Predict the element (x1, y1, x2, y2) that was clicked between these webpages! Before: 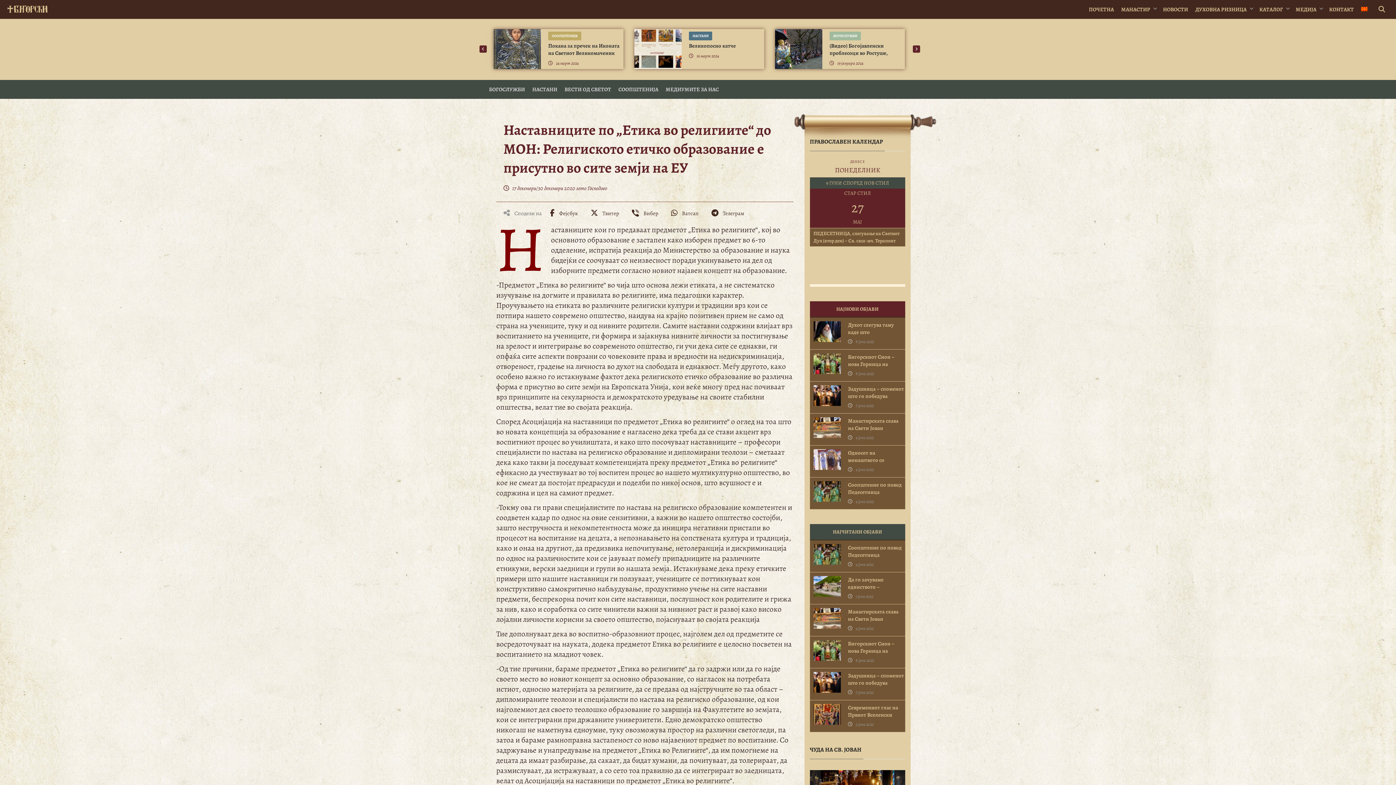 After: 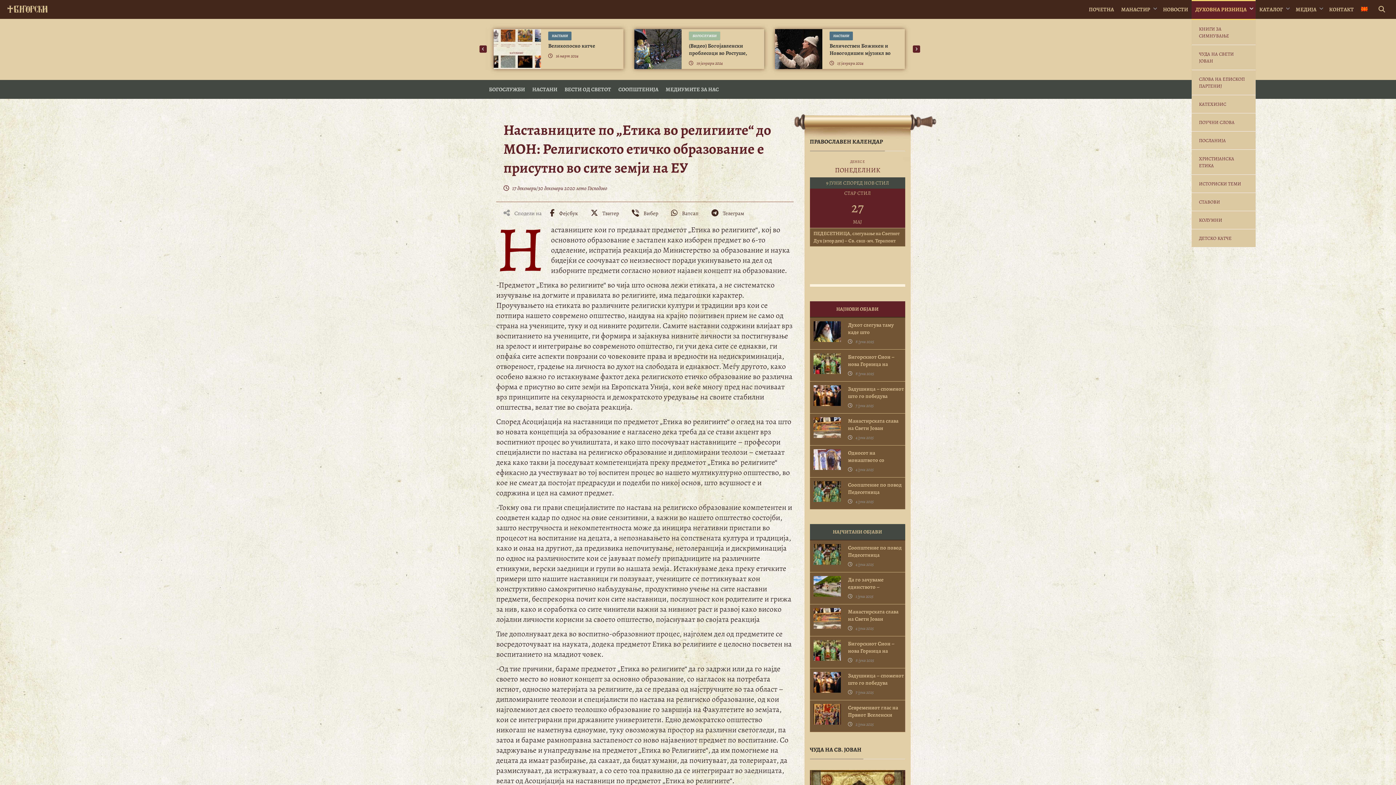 Action: bbox: (1192, 0, 1256, 18) label: ДУХОВНА РИЗНИЦА